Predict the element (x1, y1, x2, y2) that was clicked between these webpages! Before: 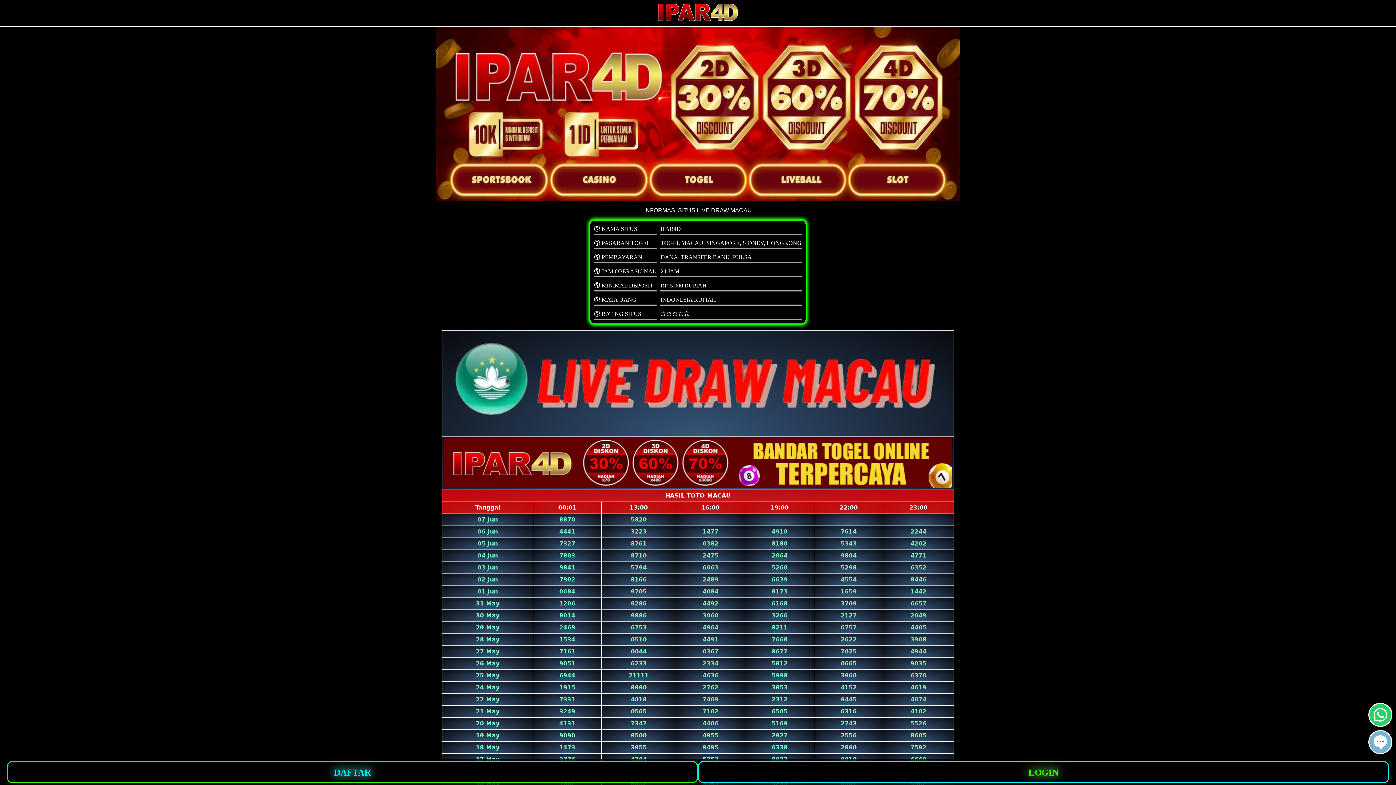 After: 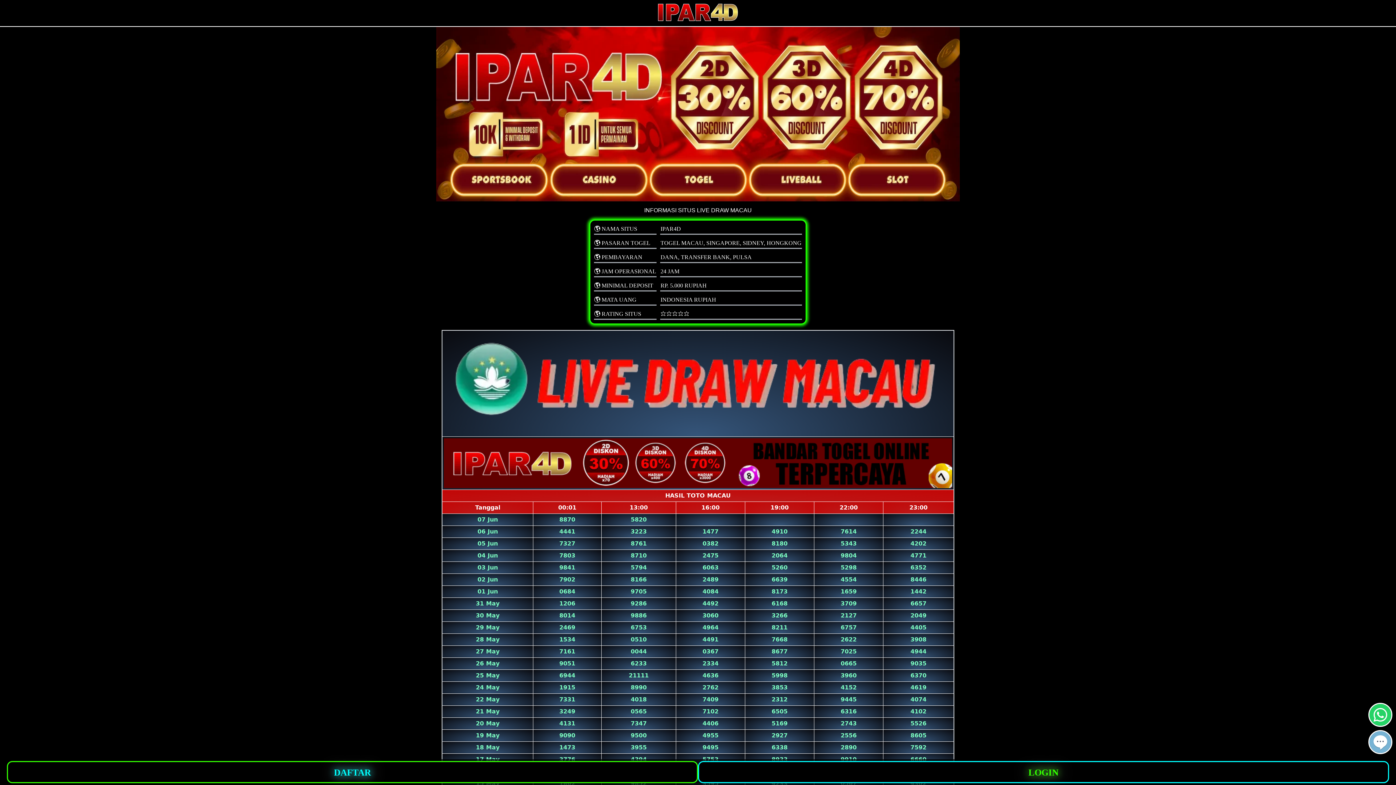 Action: label: livechat button bbox: (1369, 731, 1391, 753)